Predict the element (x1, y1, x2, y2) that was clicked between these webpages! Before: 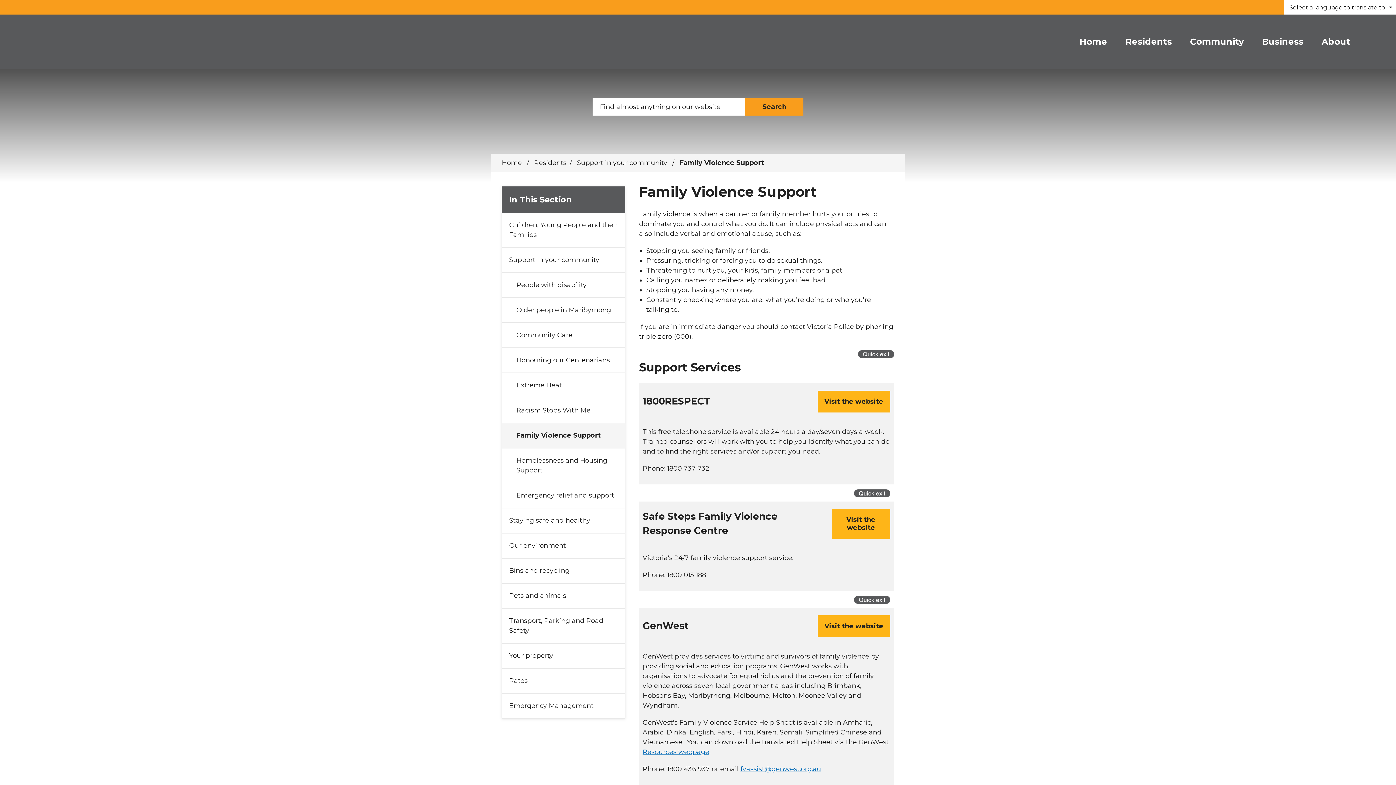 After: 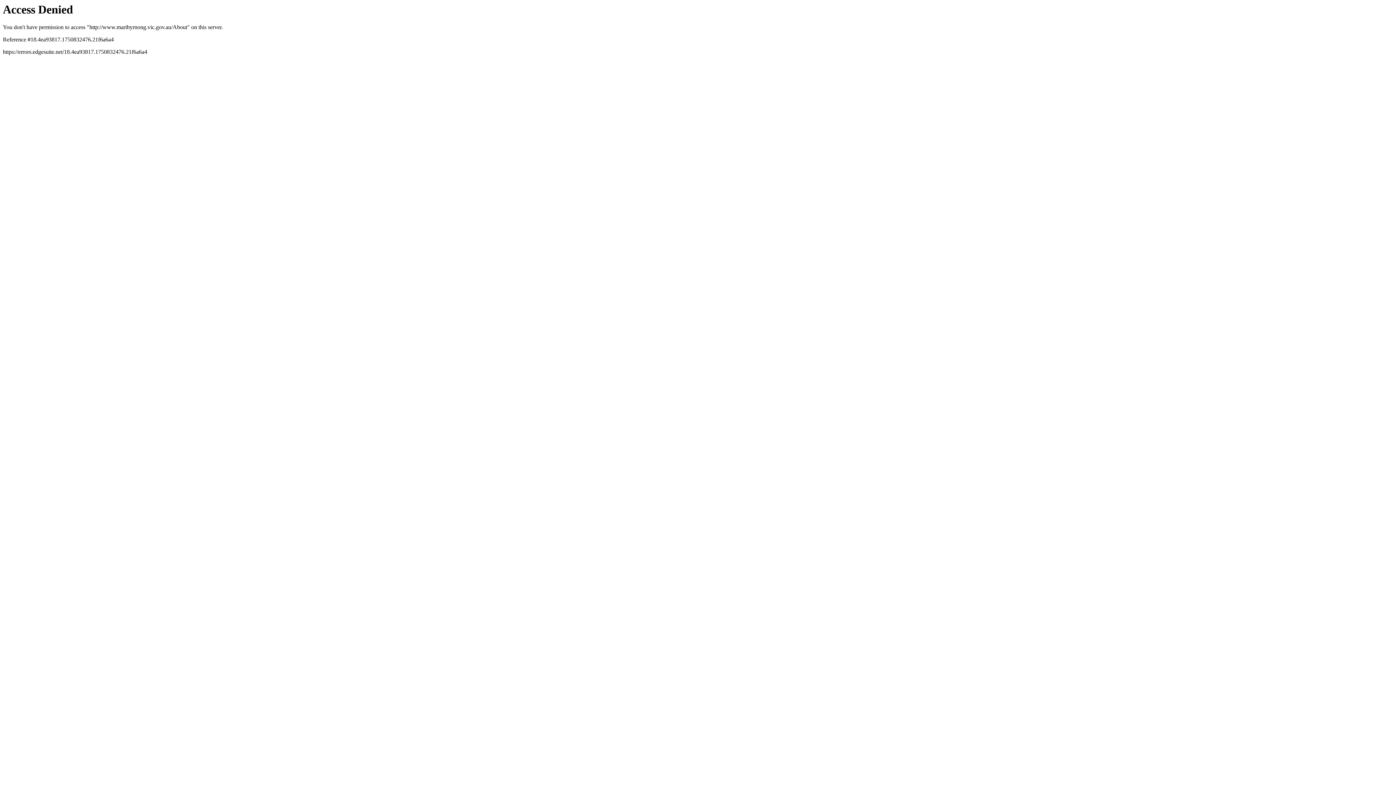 Action: bbox: (1312, 27, 1359, 56) label: About